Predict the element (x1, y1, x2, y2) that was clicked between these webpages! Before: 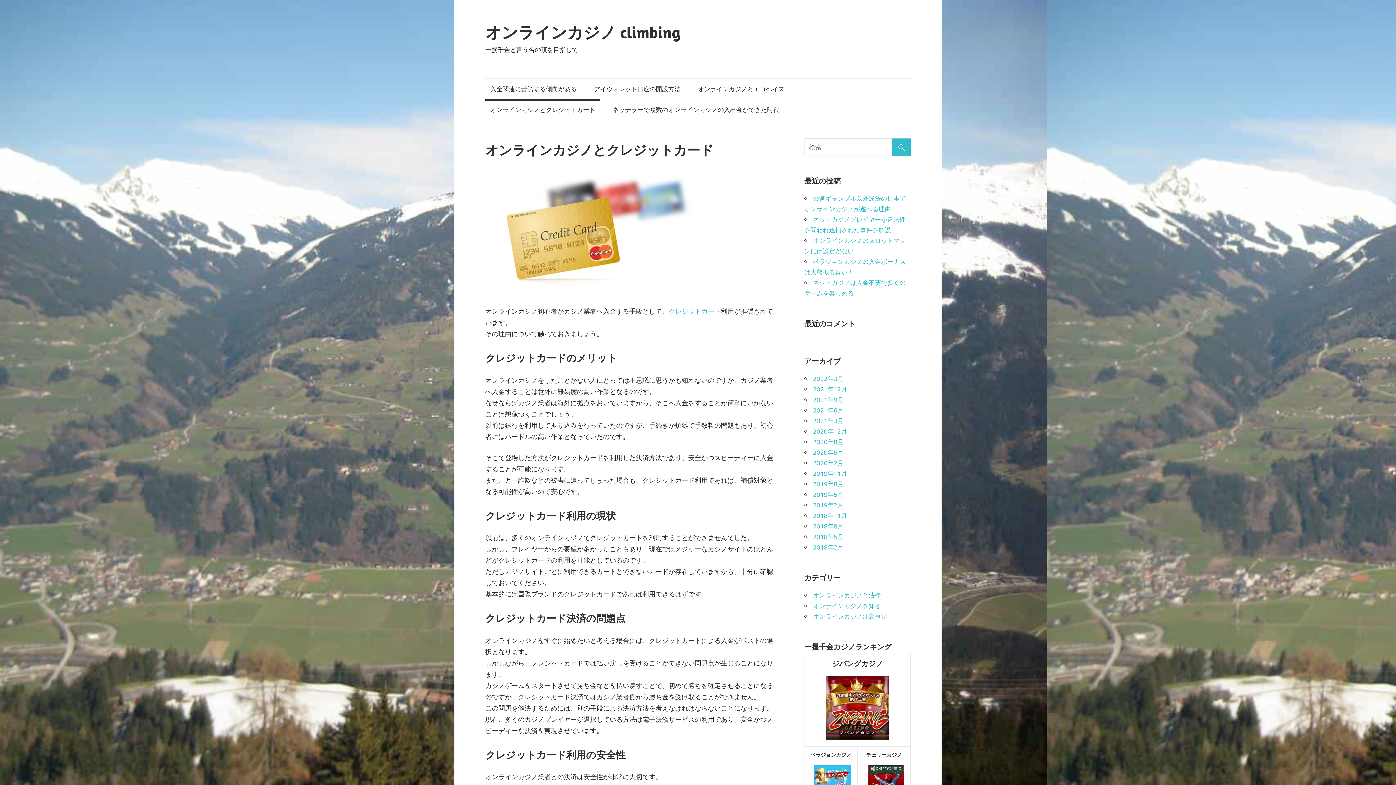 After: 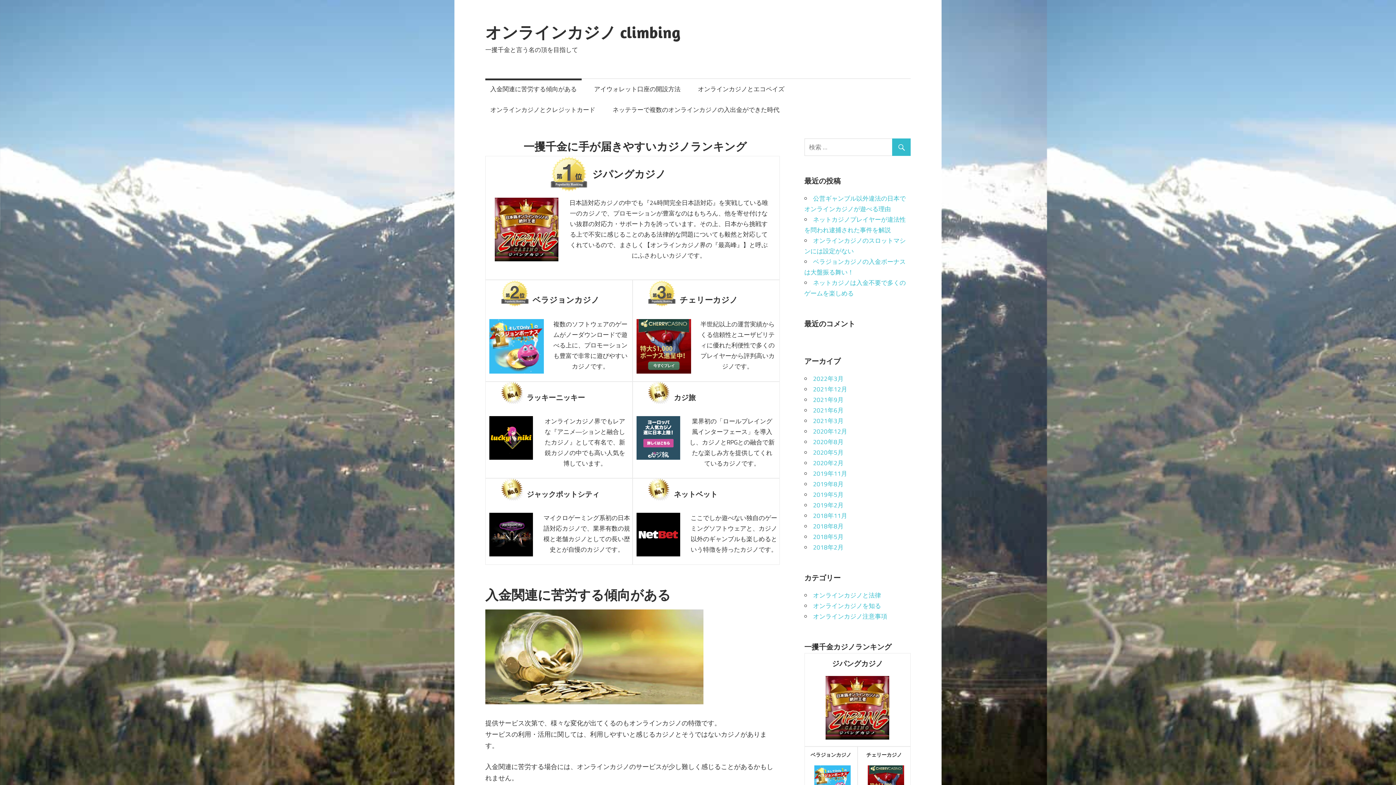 Action: bbox: (485, 78, 581, 99) label: 入金関連に苦労する傾向がある